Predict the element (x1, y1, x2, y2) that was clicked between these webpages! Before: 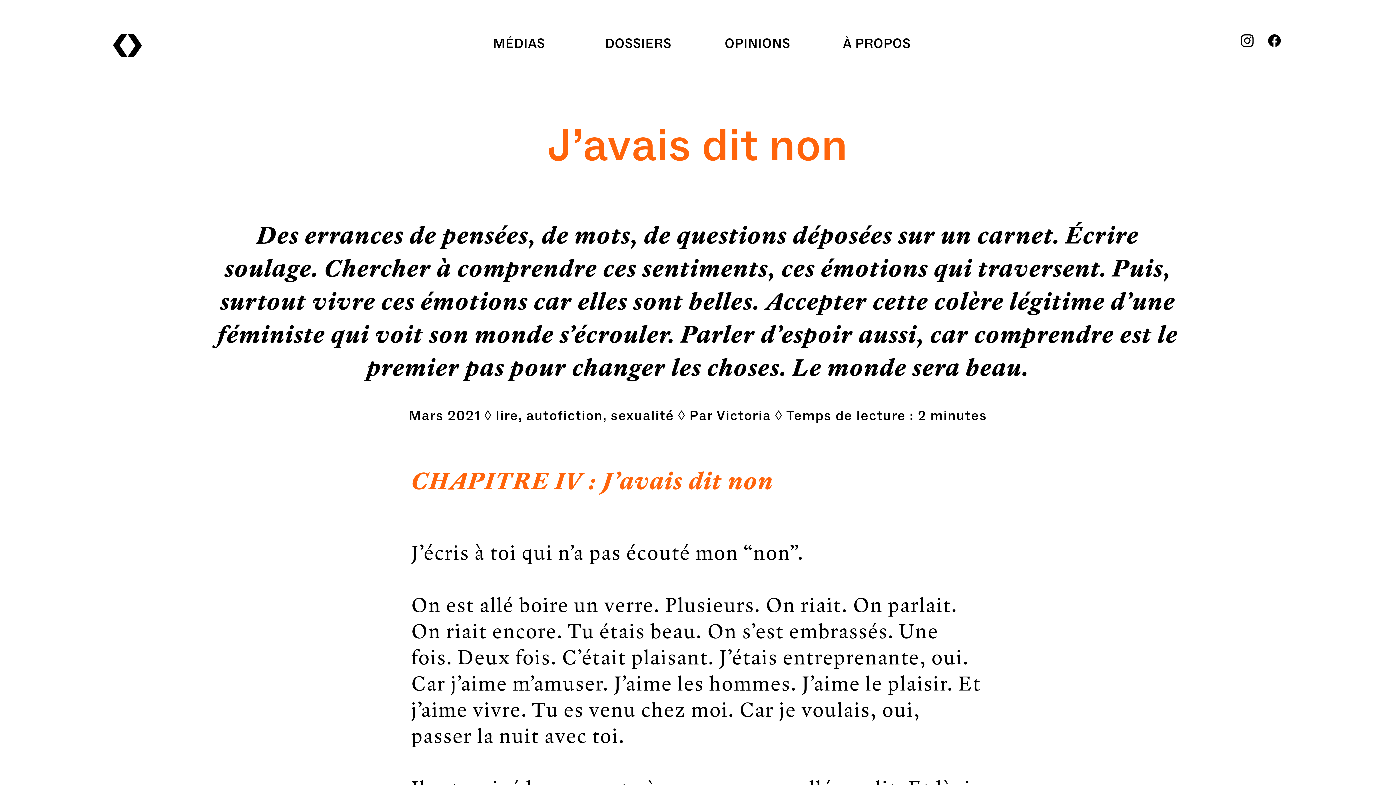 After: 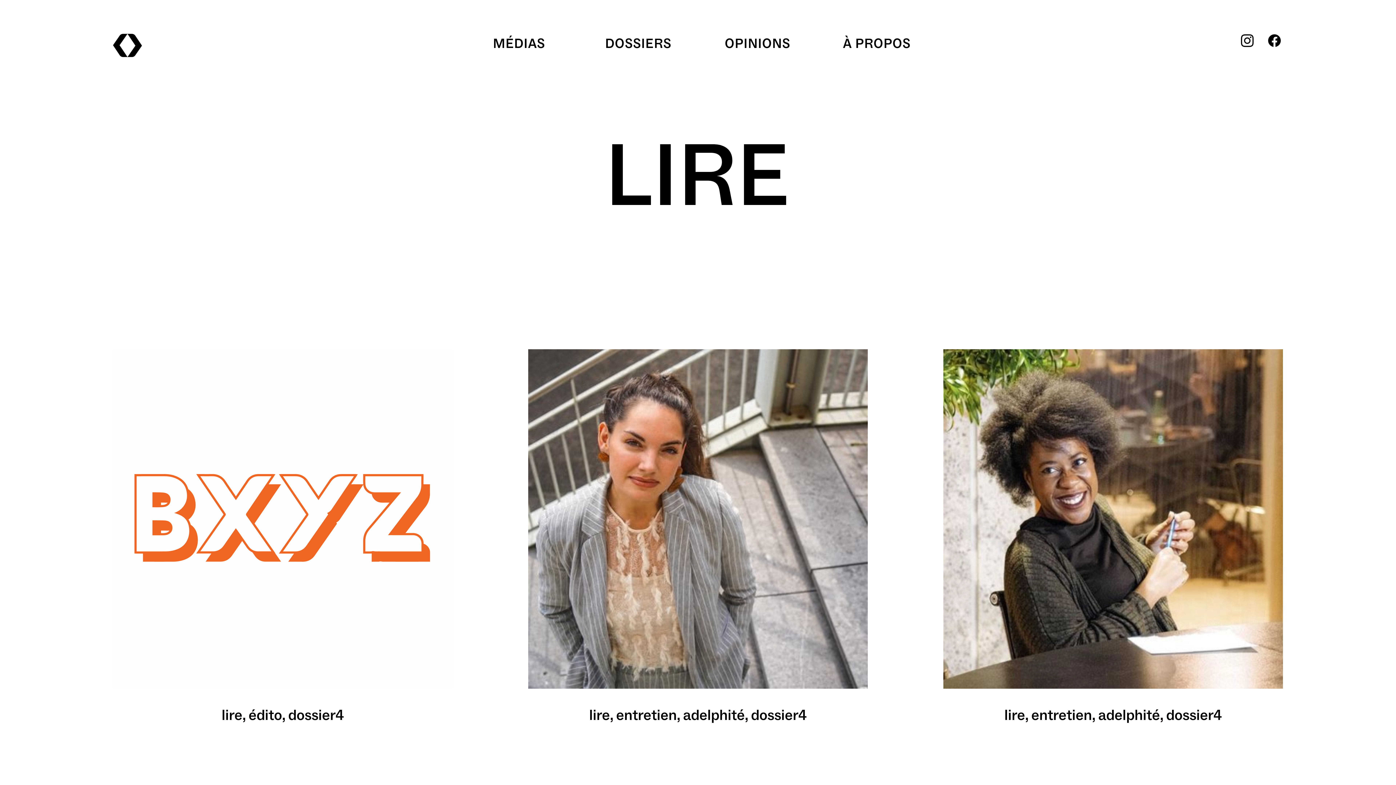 Action: bbox: (496, 406, 518, 425) label: lire